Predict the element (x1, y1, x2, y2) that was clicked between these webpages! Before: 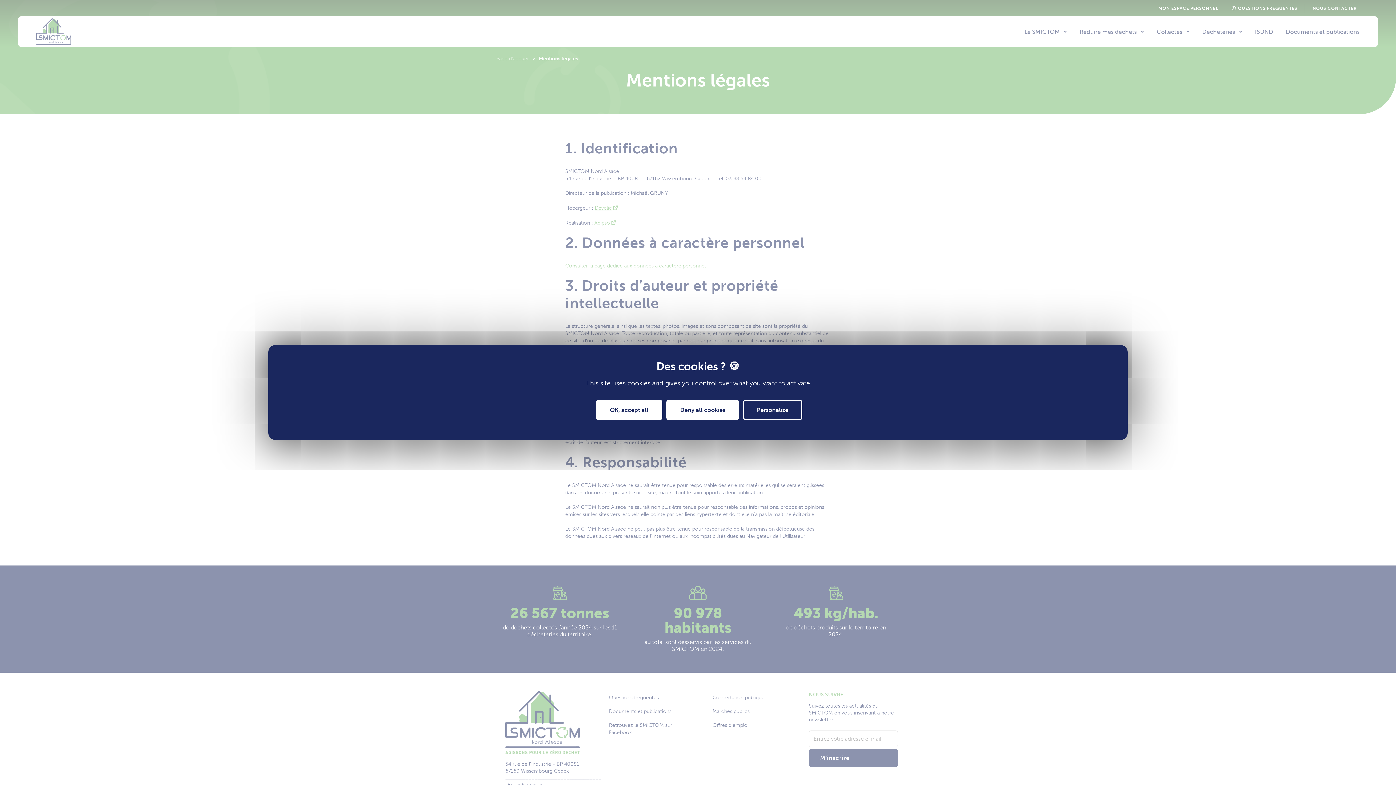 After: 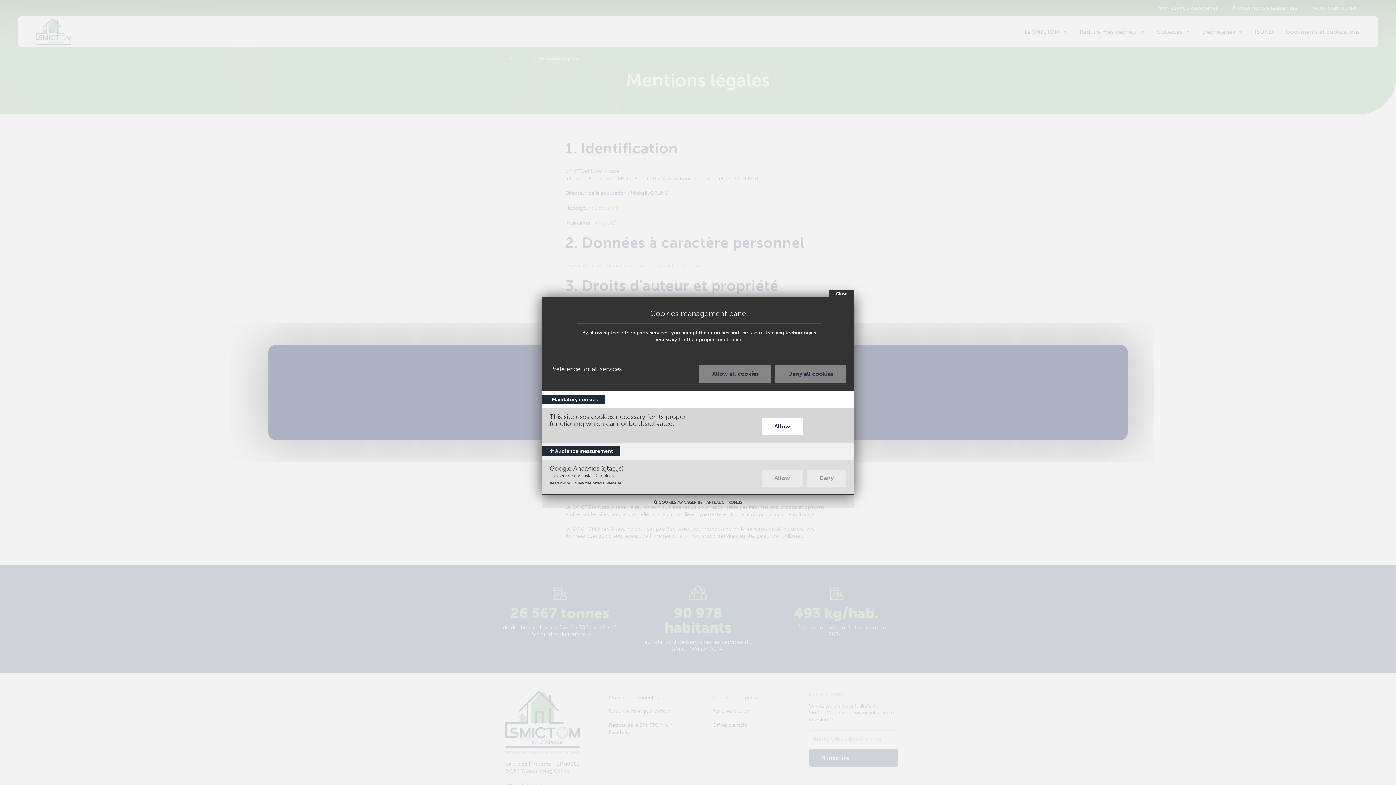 Action: label: Personalize bbox: (743, 400, 802, 420)